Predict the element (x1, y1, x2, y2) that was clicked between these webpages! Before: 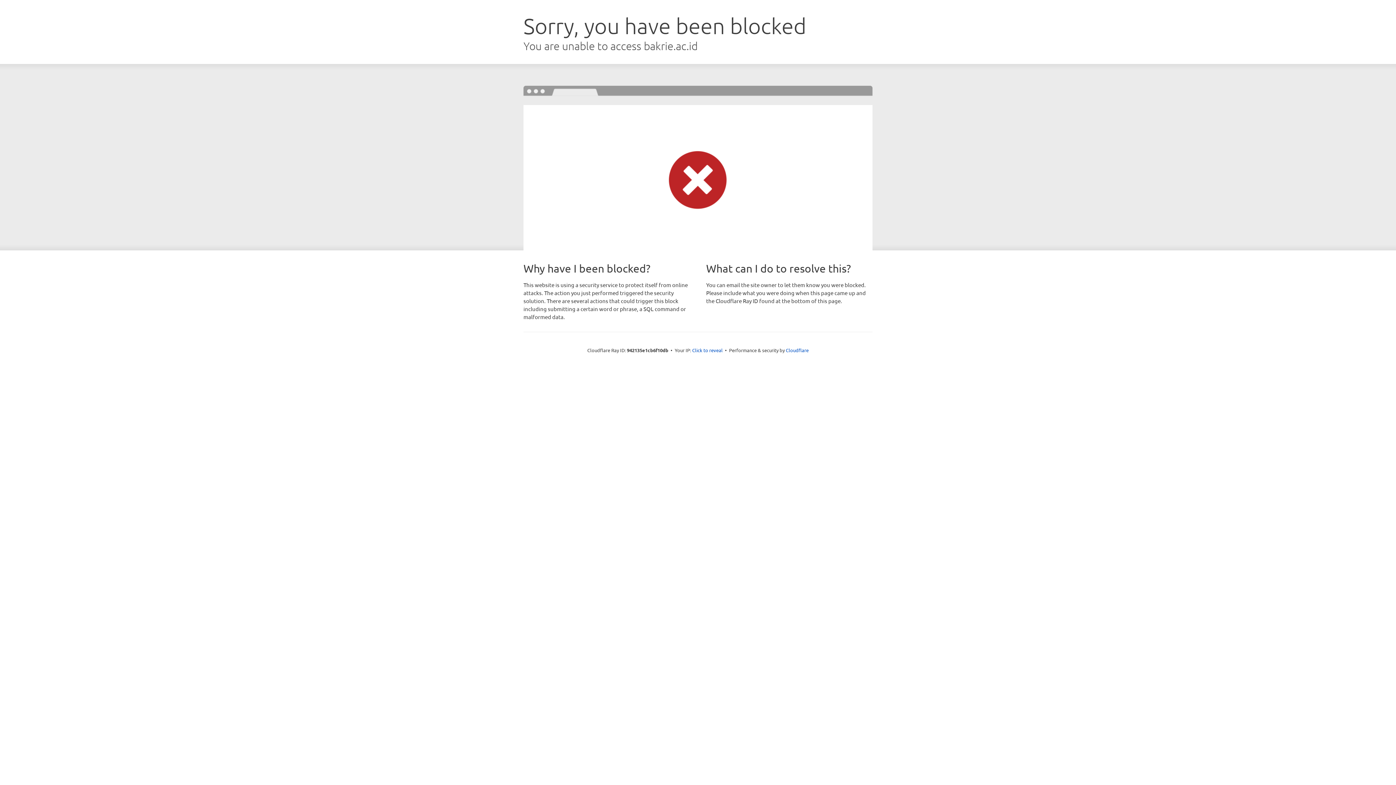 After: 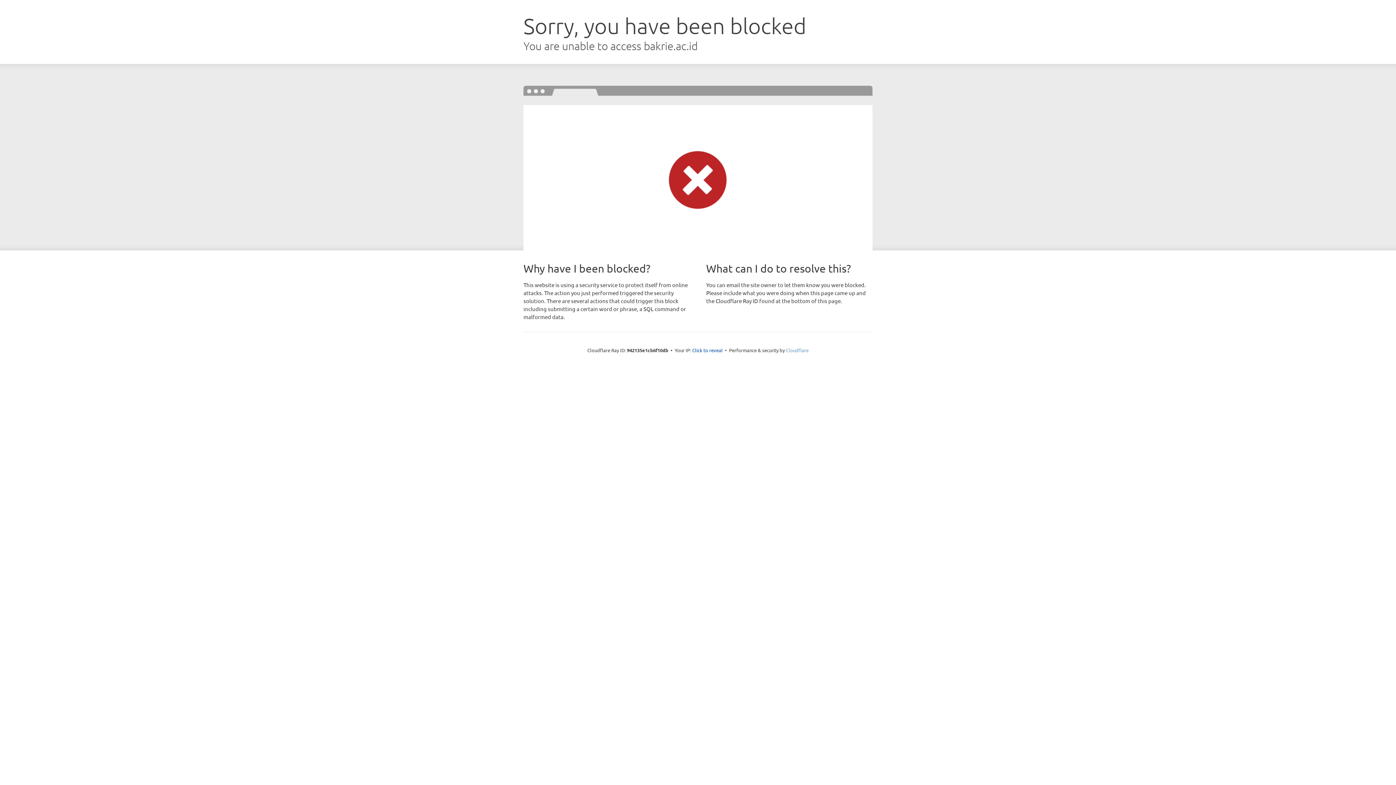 Action: bbox: (786, 347, 808, 353) label: Cloudflare